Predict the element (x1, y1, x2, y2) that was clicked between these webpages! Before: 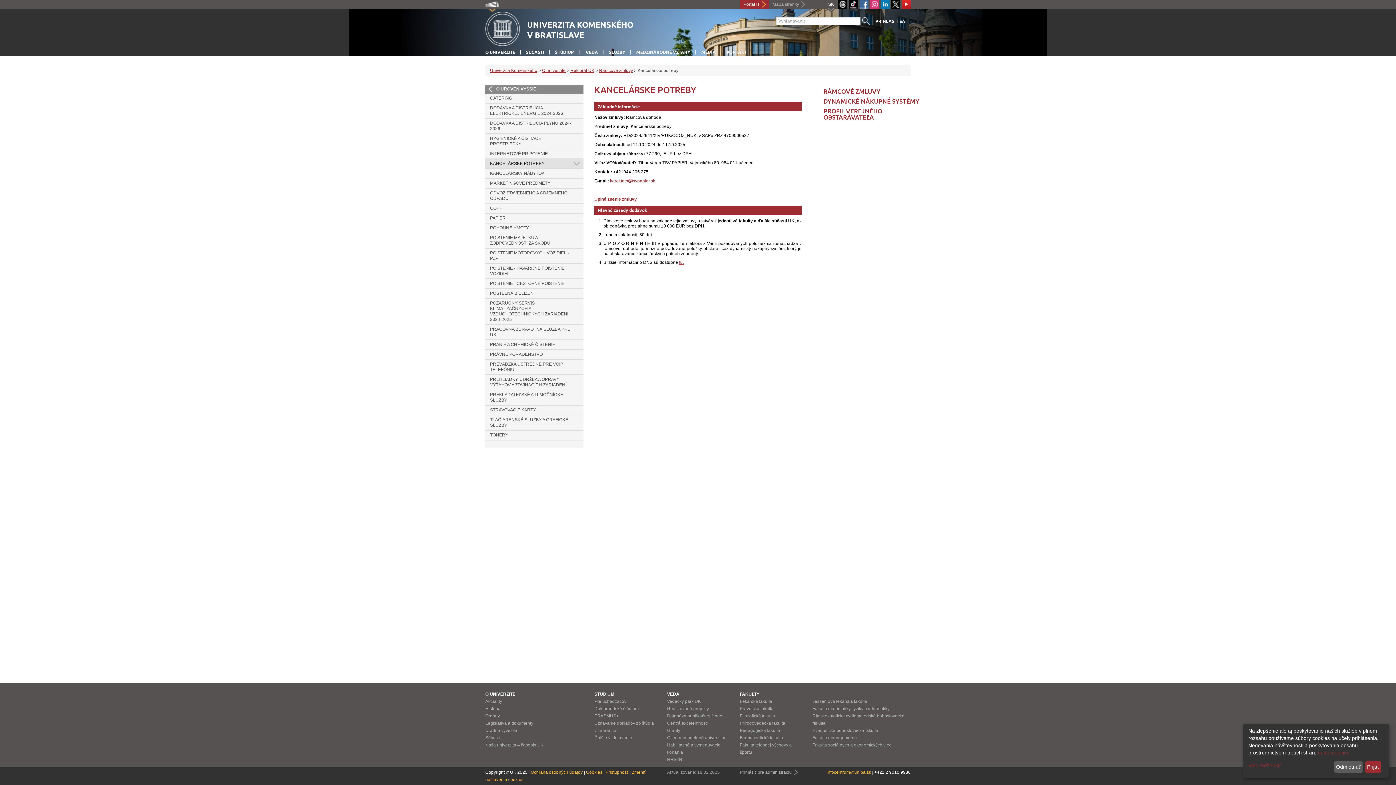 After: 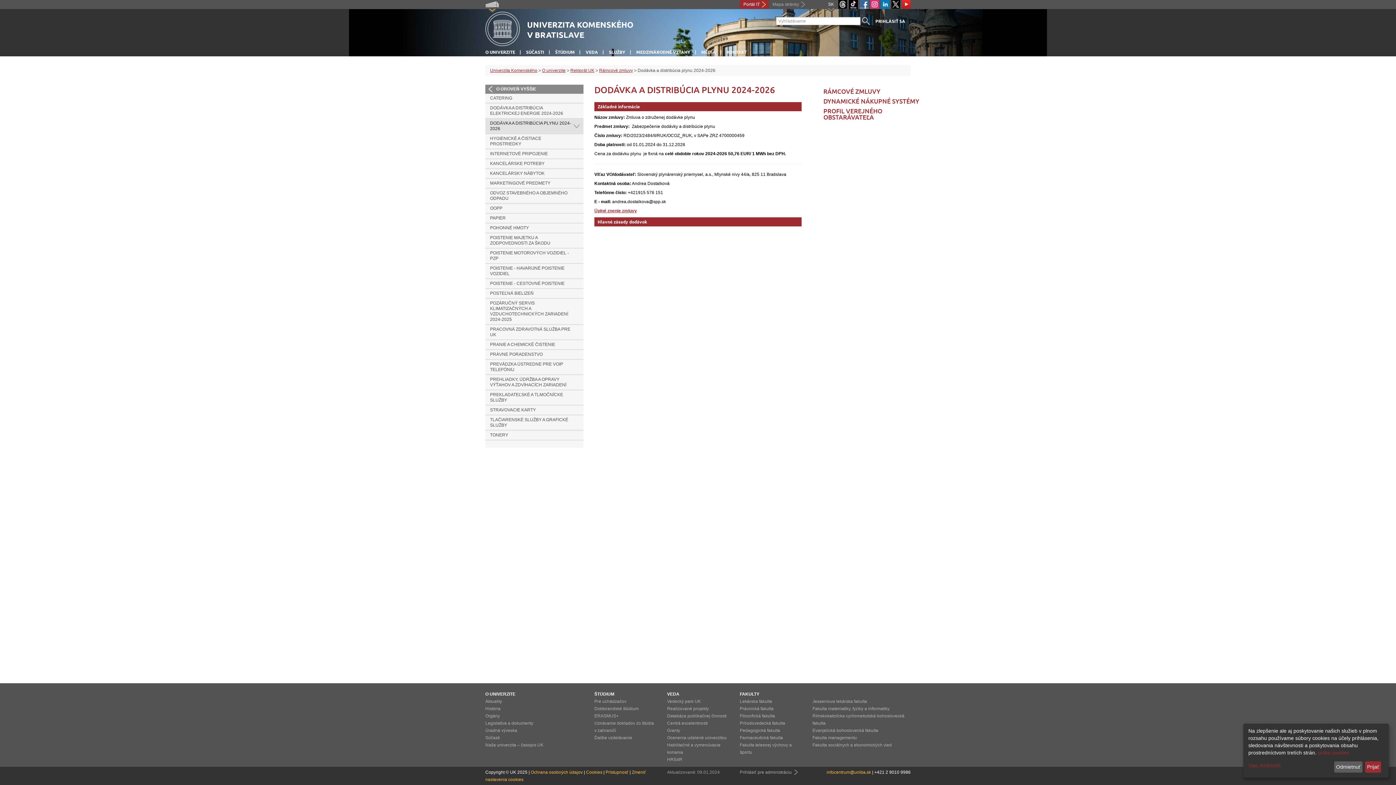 Action: label: DODÁVKA A DISTRIBÚCIA PLYNU 2024-2026 bbox: (485, 118, 583, 133)